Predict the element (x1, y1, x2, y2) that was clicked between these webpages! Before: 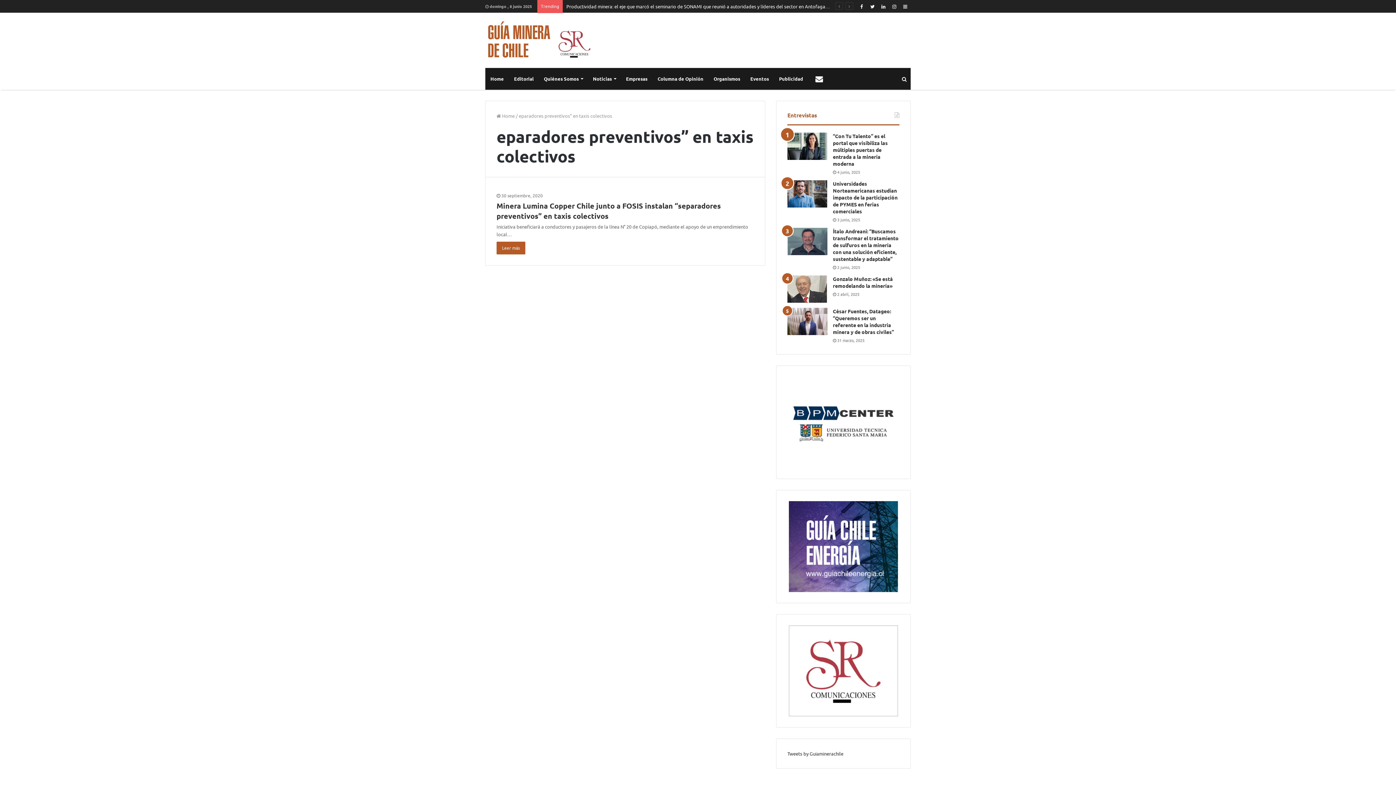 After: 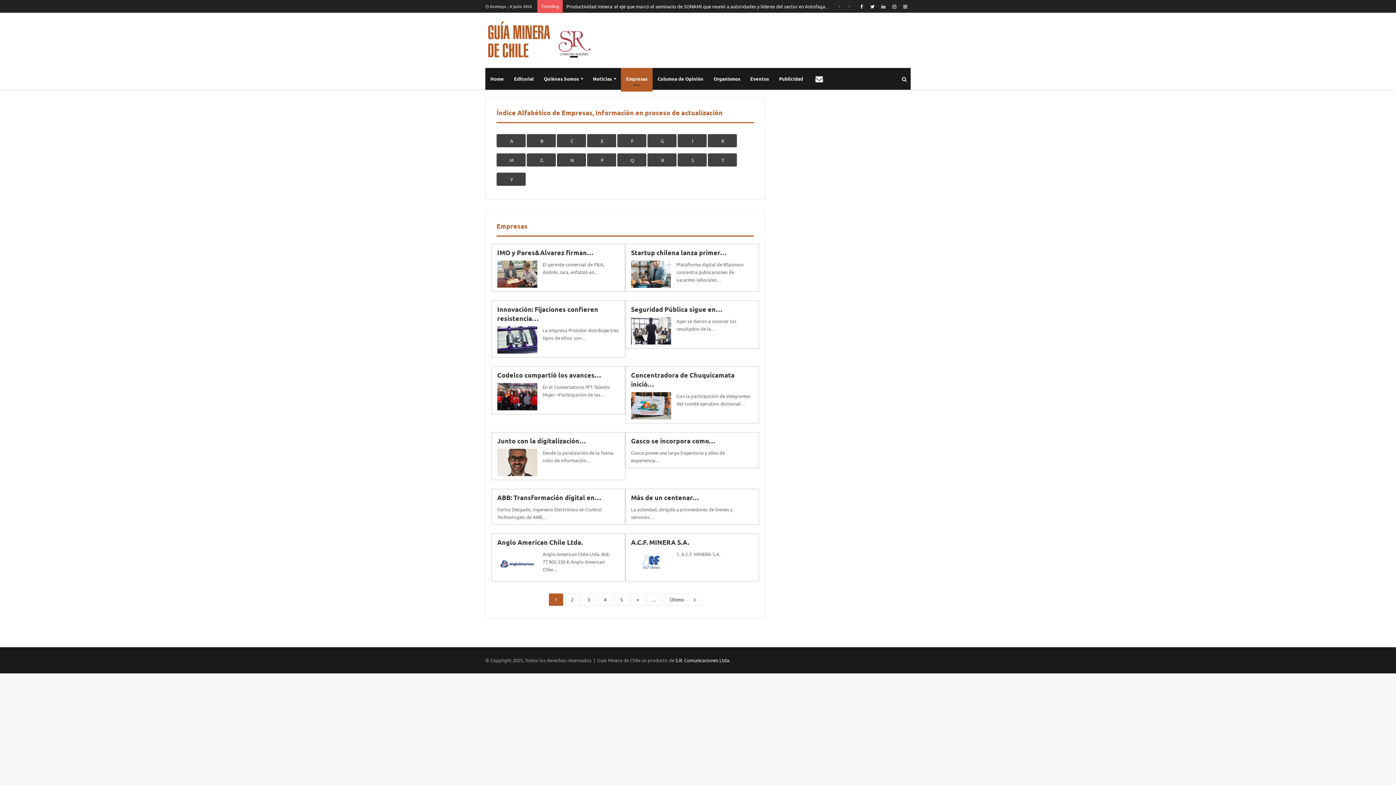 Action: label: Empresas bbox: (621, 68, 652, 89)